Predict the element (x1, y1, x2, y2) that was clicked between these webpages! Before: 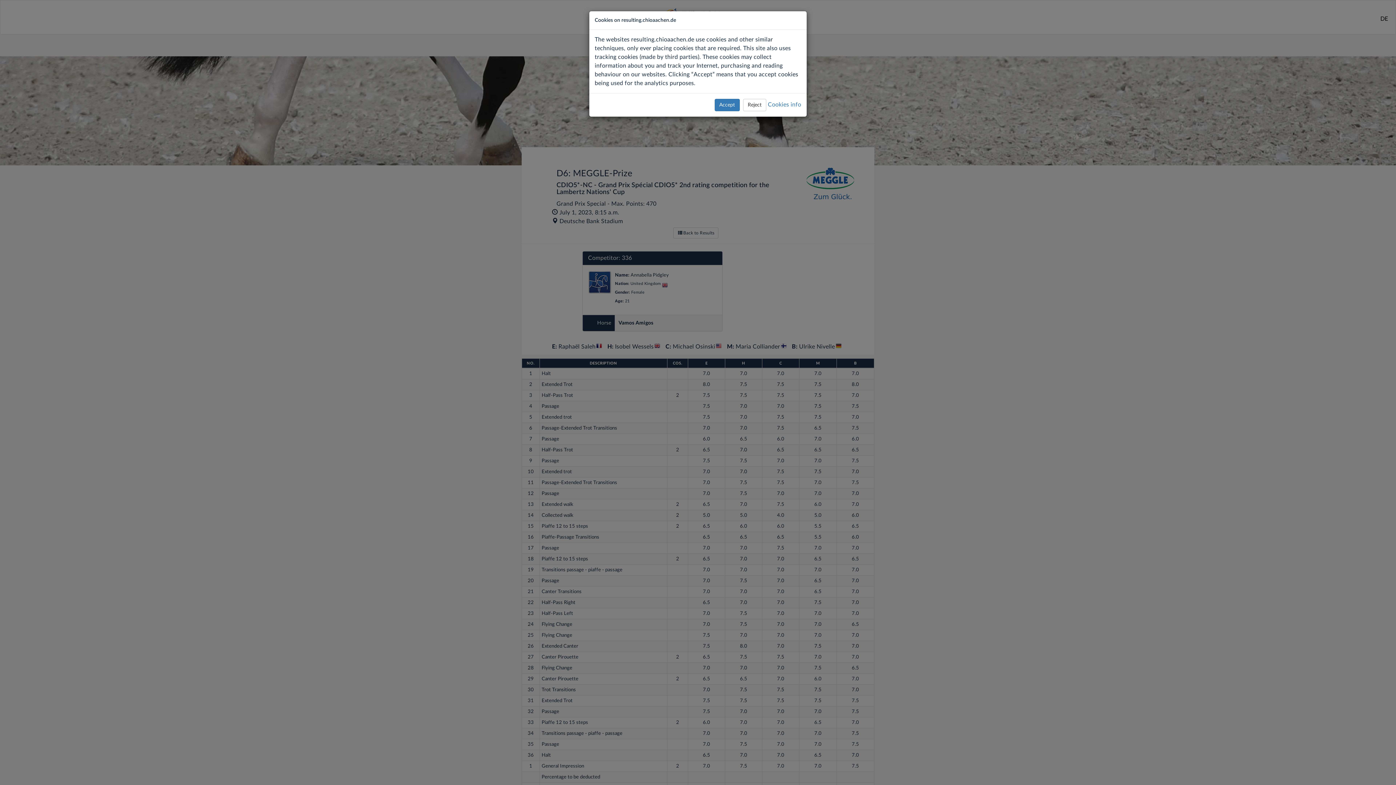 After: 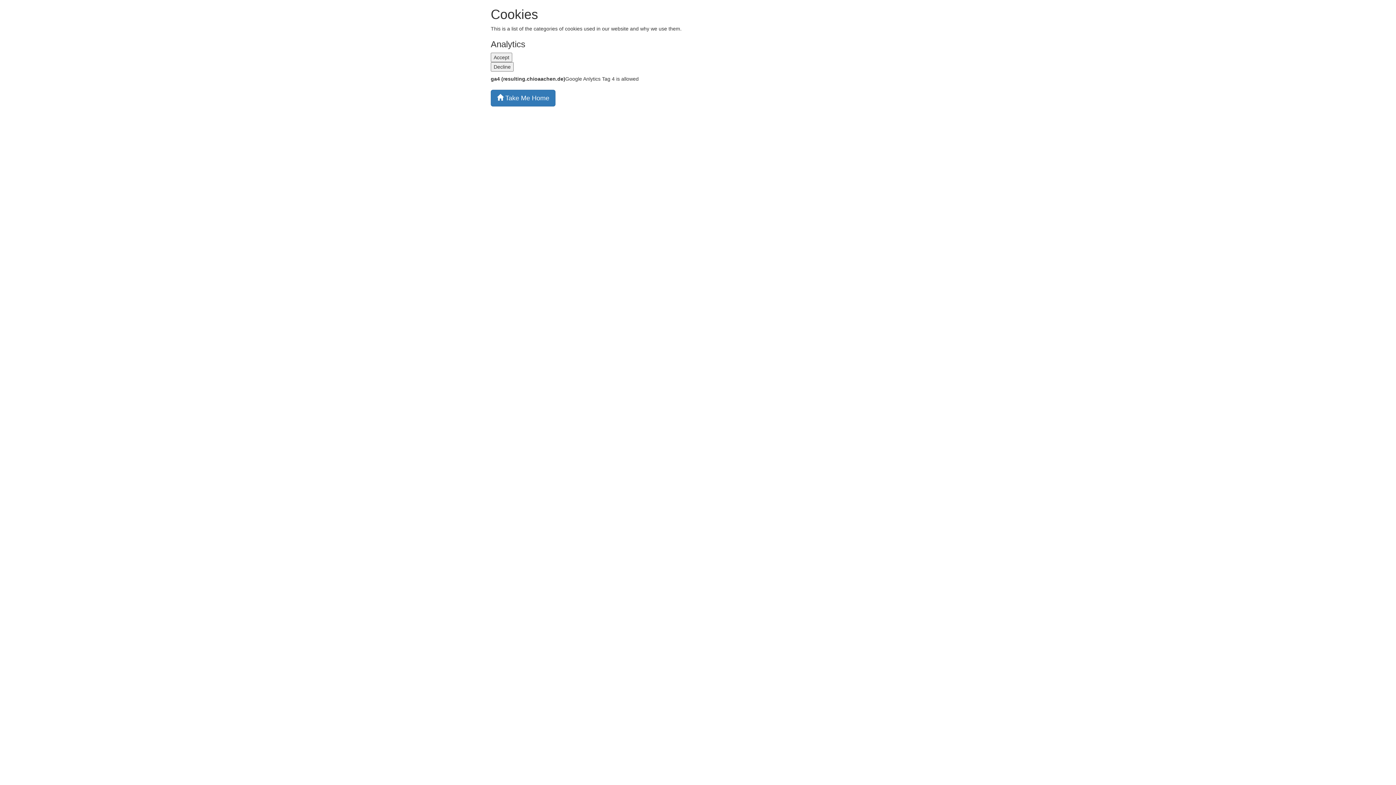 Action: label: Cookies info bbox: (768, 101, 801, 107)